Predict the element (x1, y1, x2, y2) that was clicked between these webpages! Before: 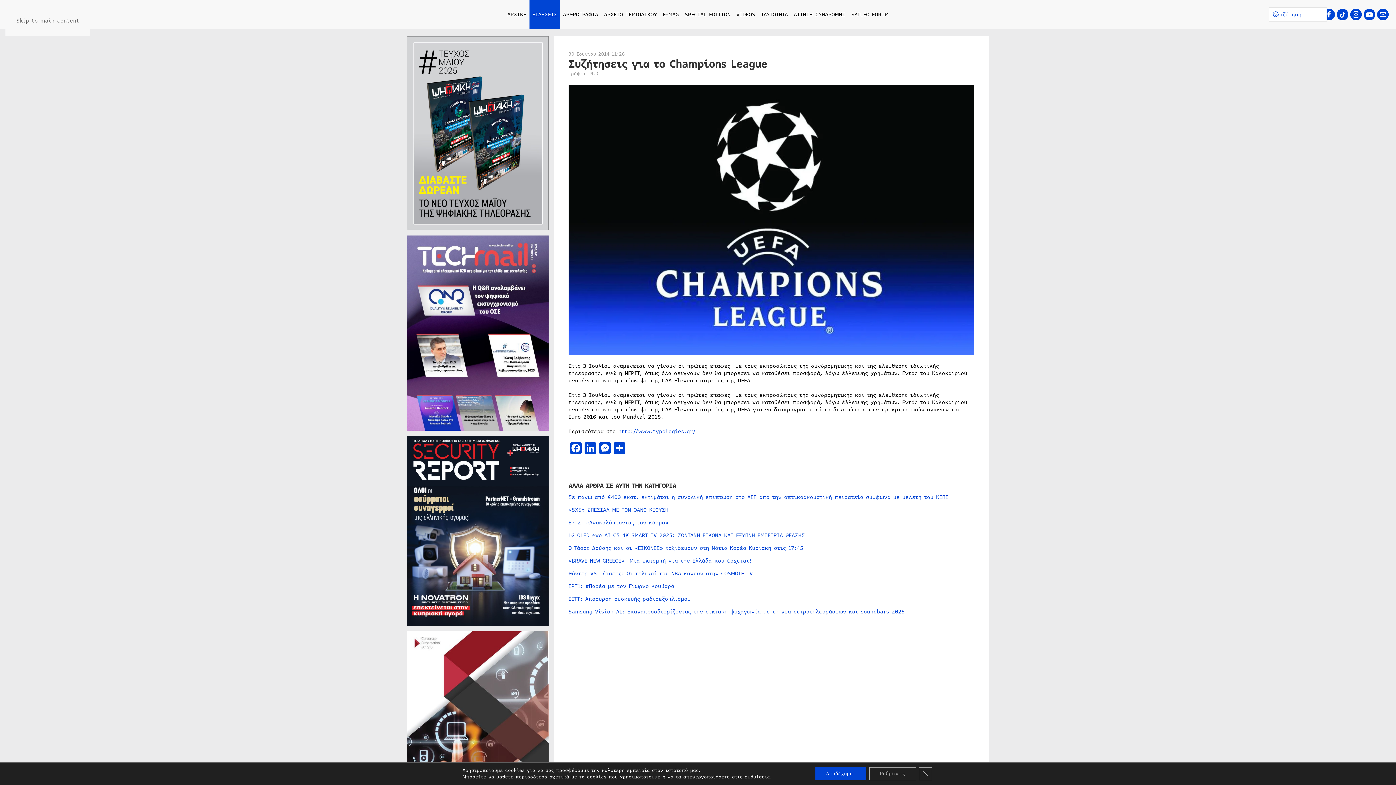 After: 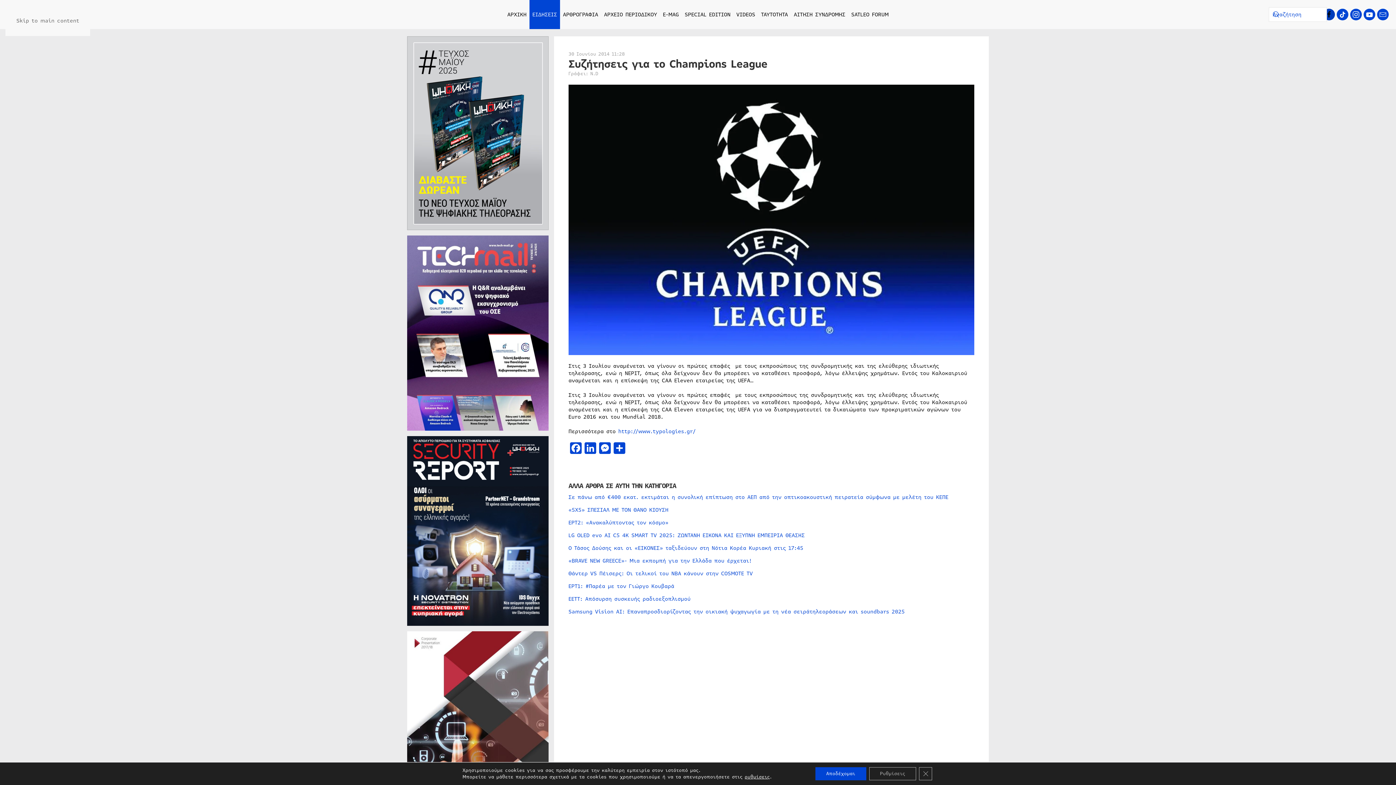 Action: bbox: (1323, 8, 1335, 20) label: Facebook